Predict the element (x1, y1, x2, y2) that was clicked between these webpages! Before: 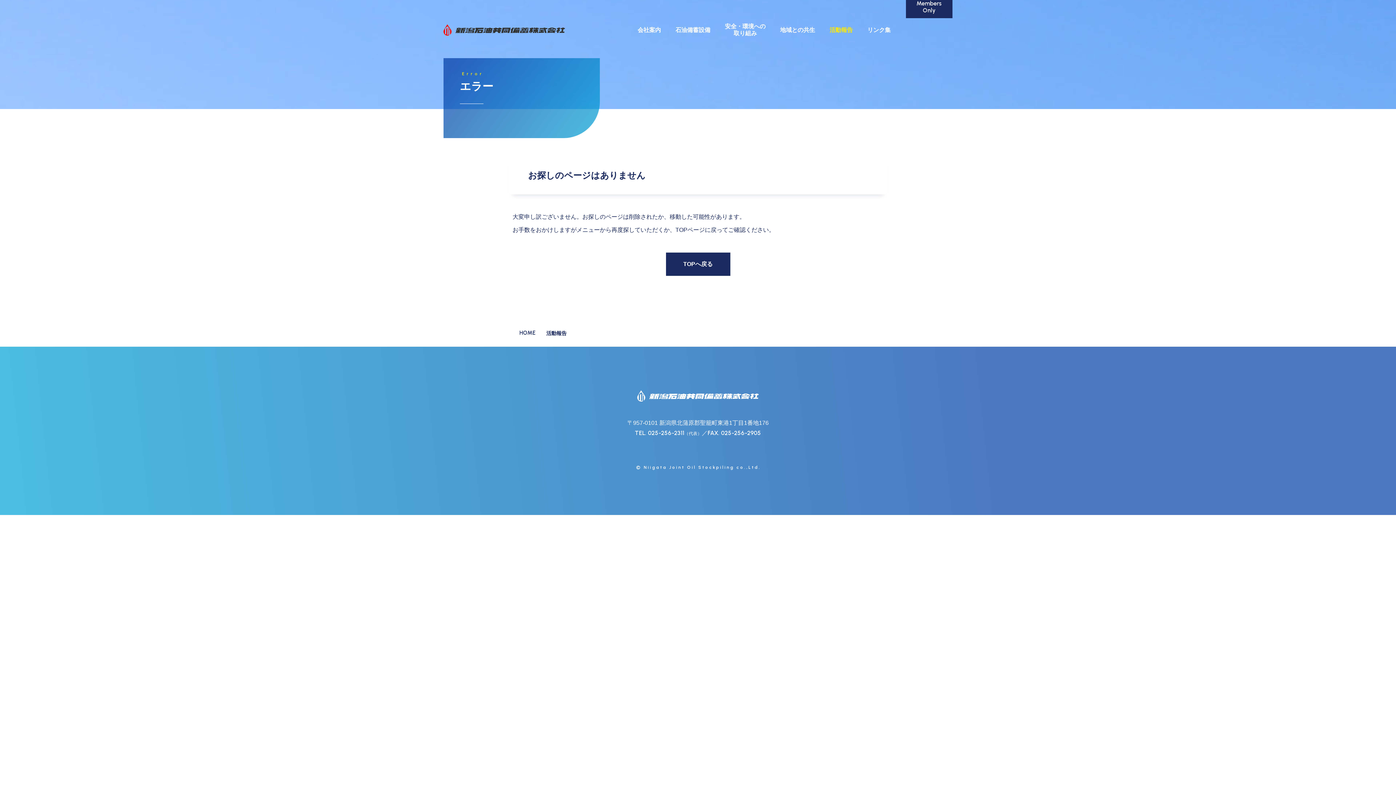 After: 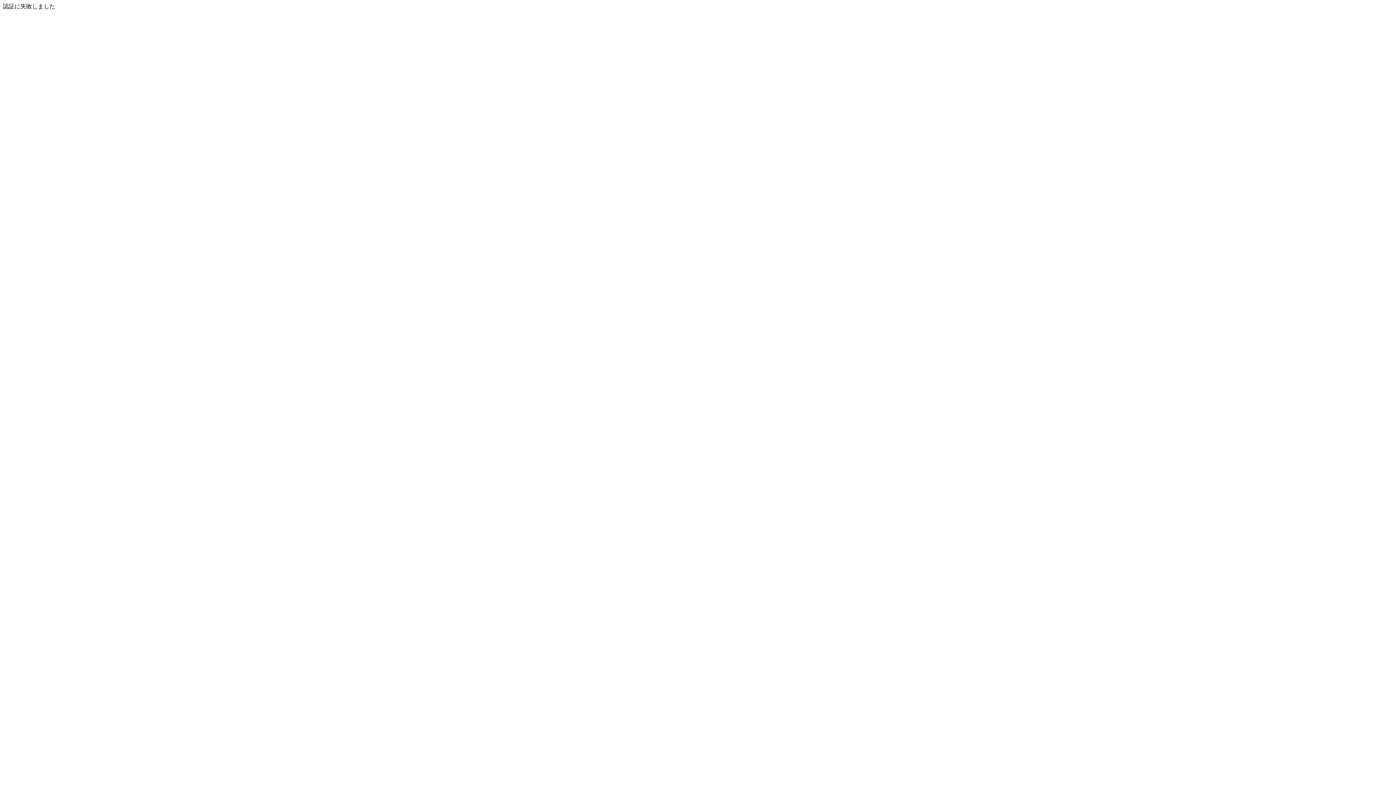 Action: bbox: (906, 0, 952, 18) label: Members
Only